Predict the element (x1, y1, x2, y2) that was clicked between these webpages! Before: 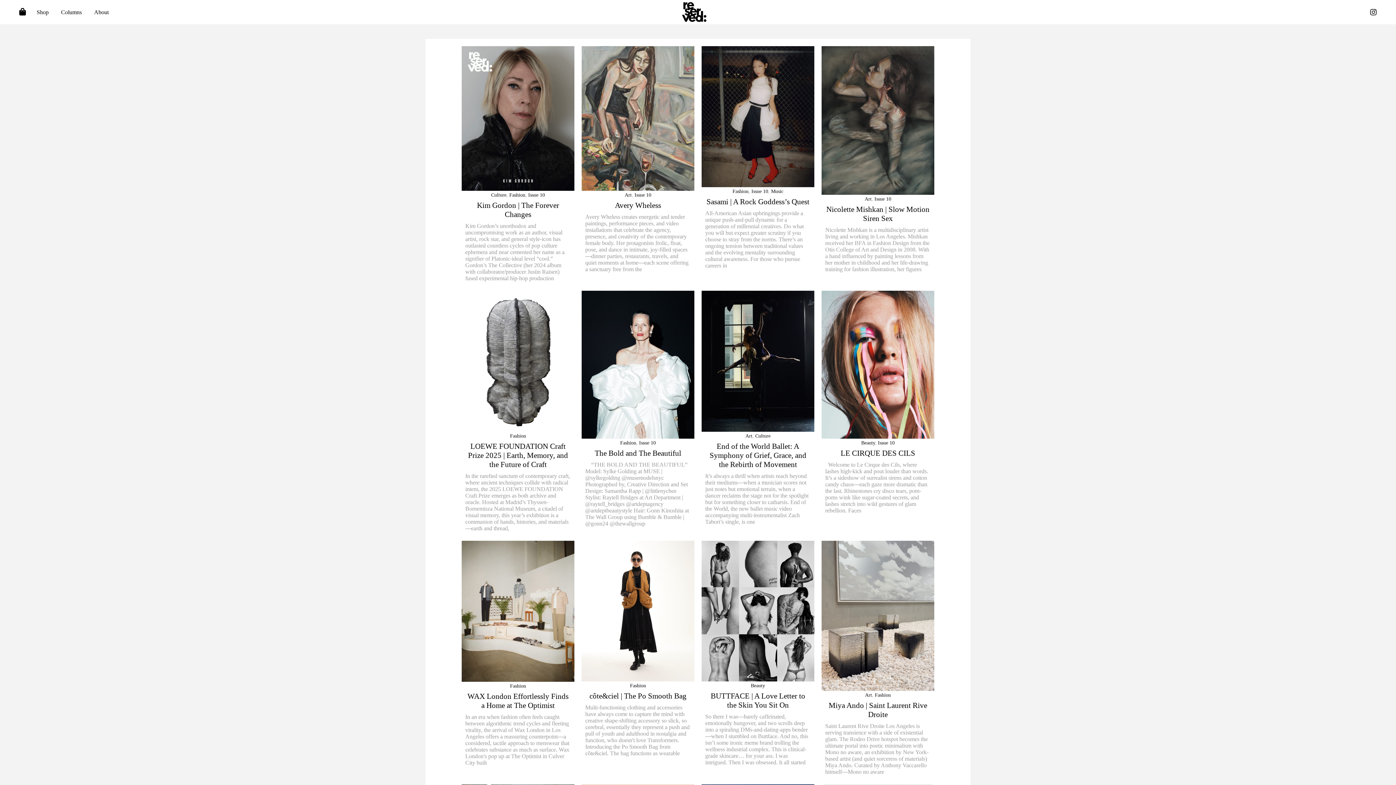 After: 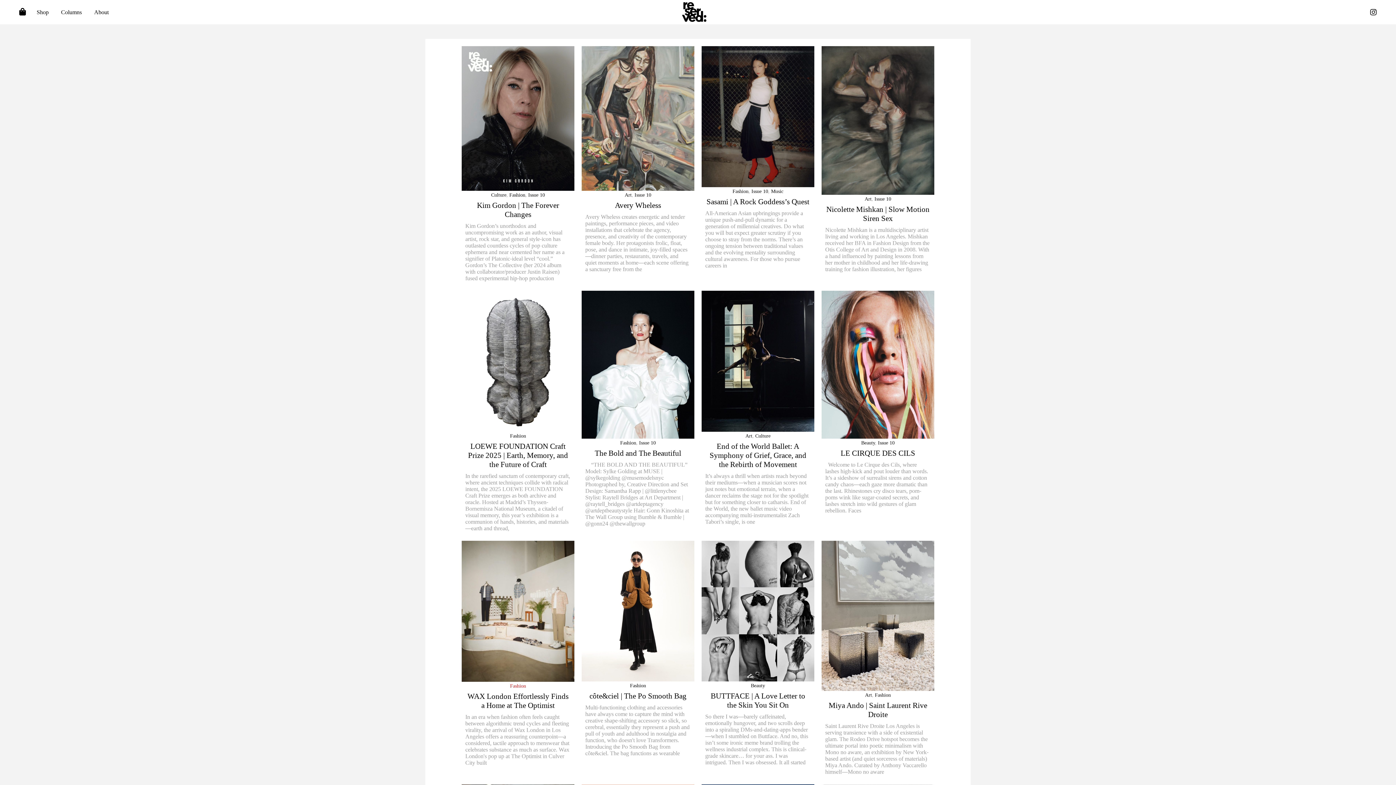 Action: bbox: (510, 683, 526, 688) label: Fashion